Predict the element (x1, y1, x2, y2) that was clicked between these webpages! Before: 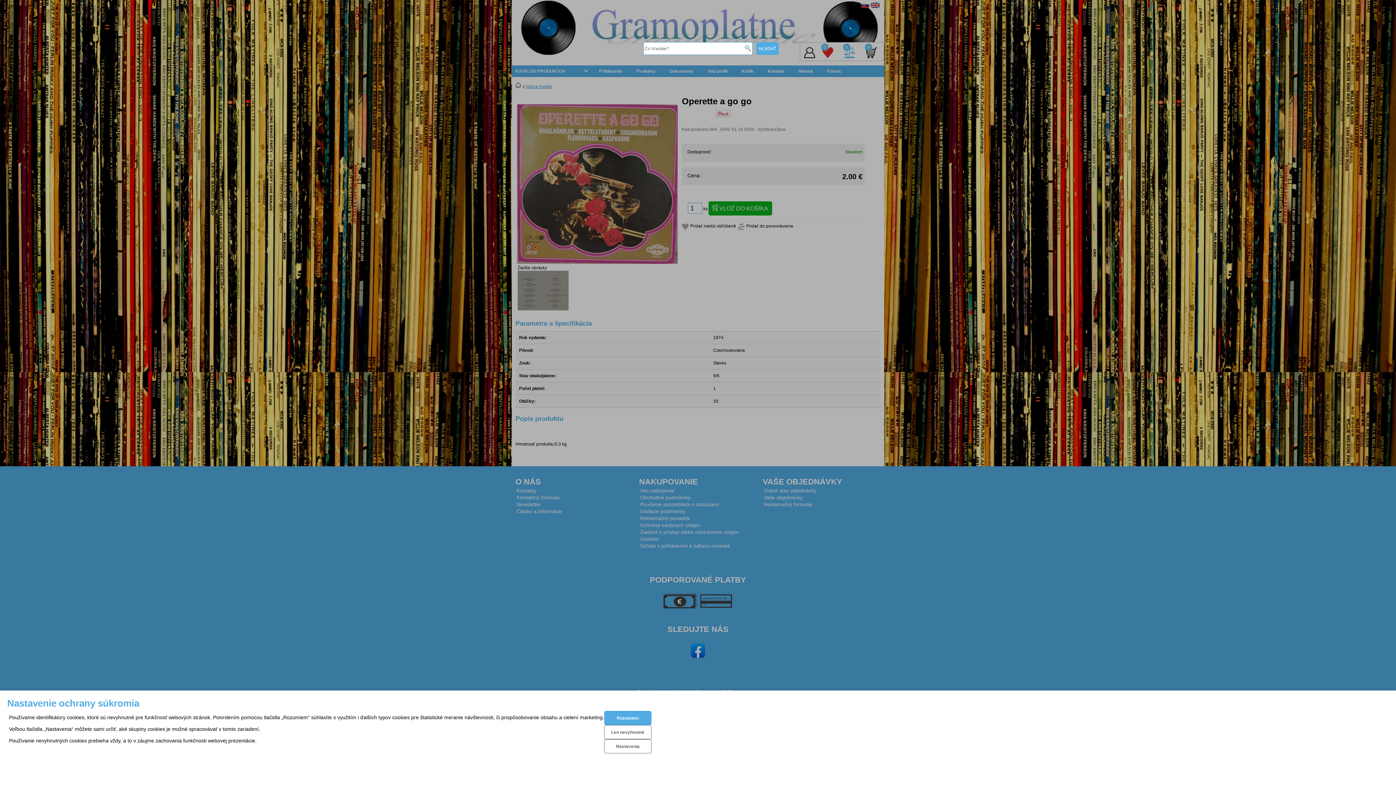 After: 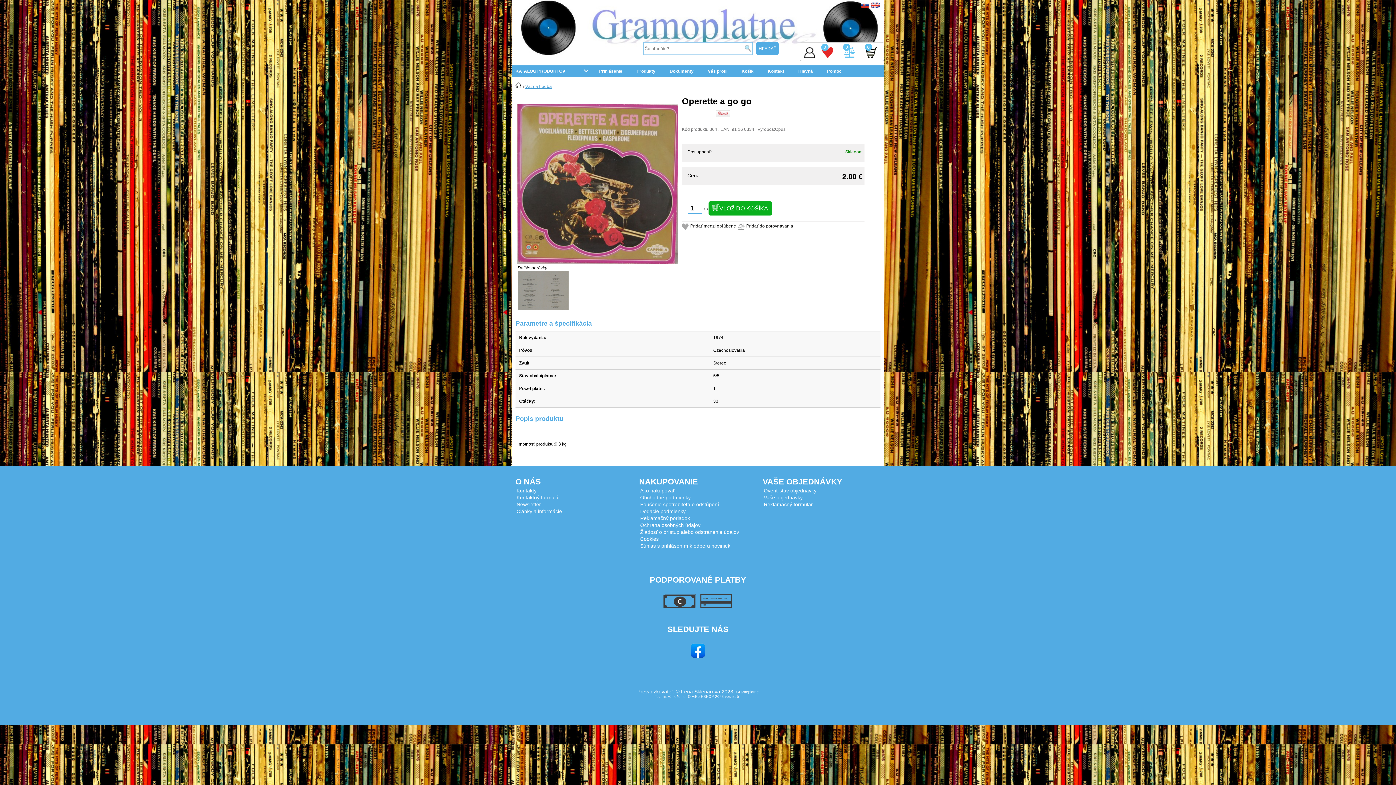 Action: label: Rozumiem bbox: (604, 711, 651, 725)